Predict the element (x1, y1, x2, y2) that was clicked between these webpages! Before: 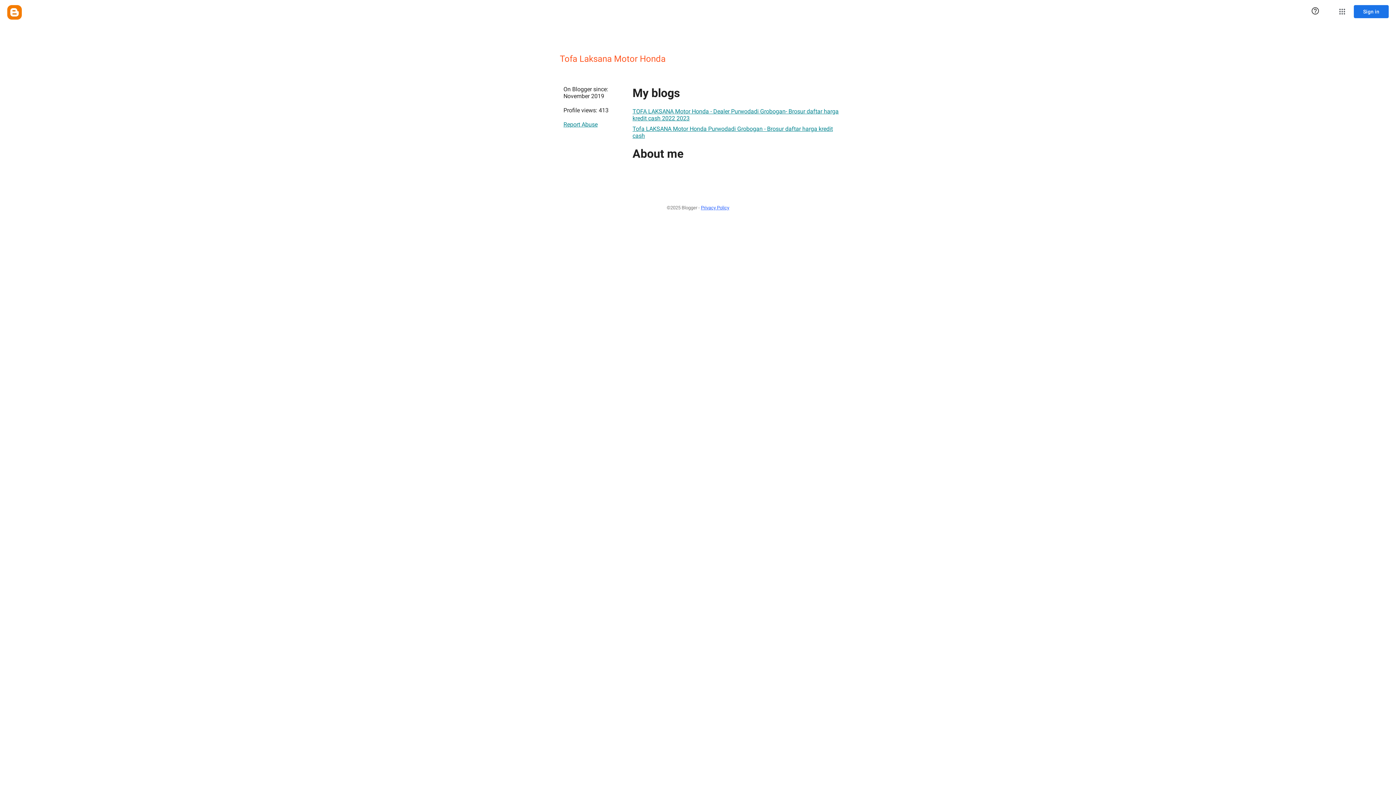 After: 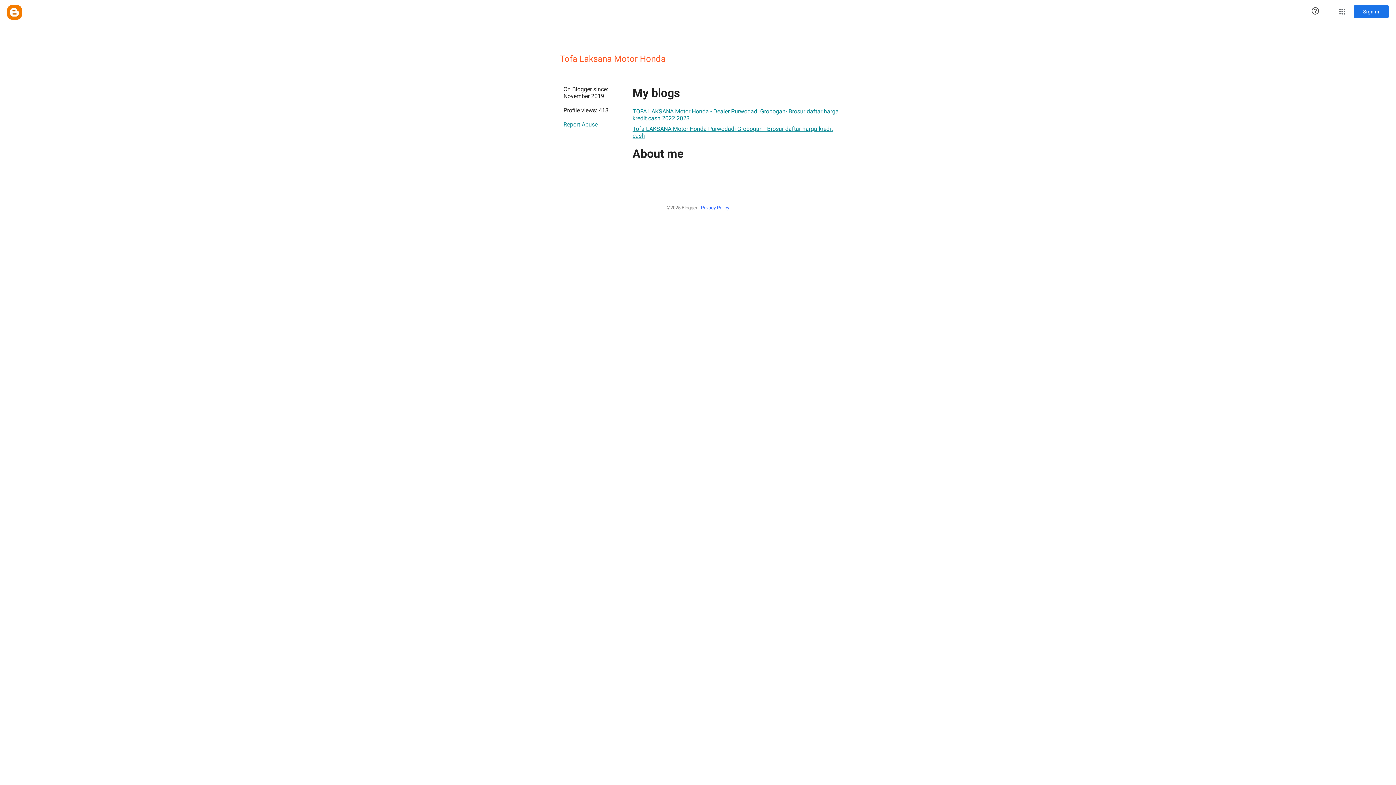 Action: label: Report Abuse bbox: (563, 117, 597, 131)